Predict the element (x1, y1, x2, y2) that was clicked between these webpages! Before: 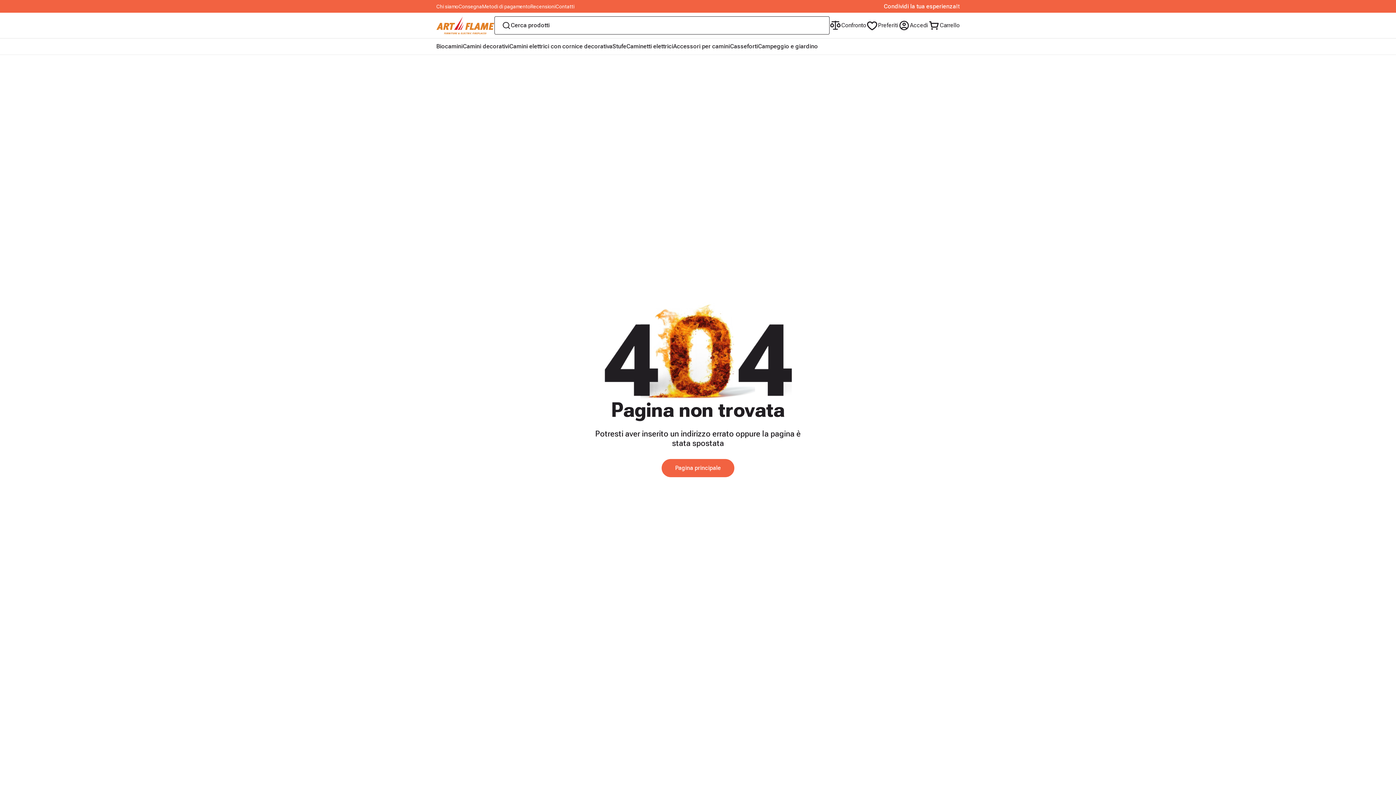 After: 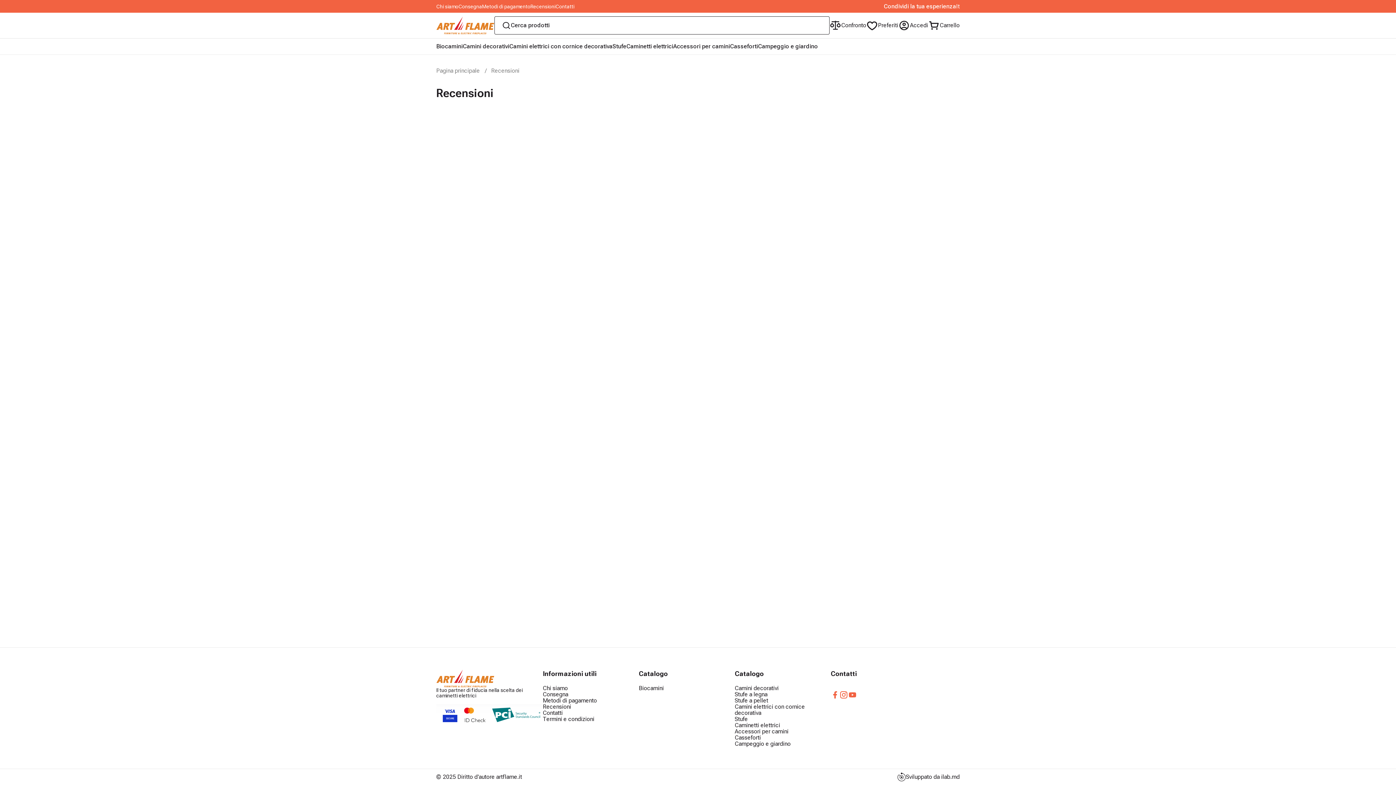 Action: label: Recensioni bbox: (530, 3, 555, 9)